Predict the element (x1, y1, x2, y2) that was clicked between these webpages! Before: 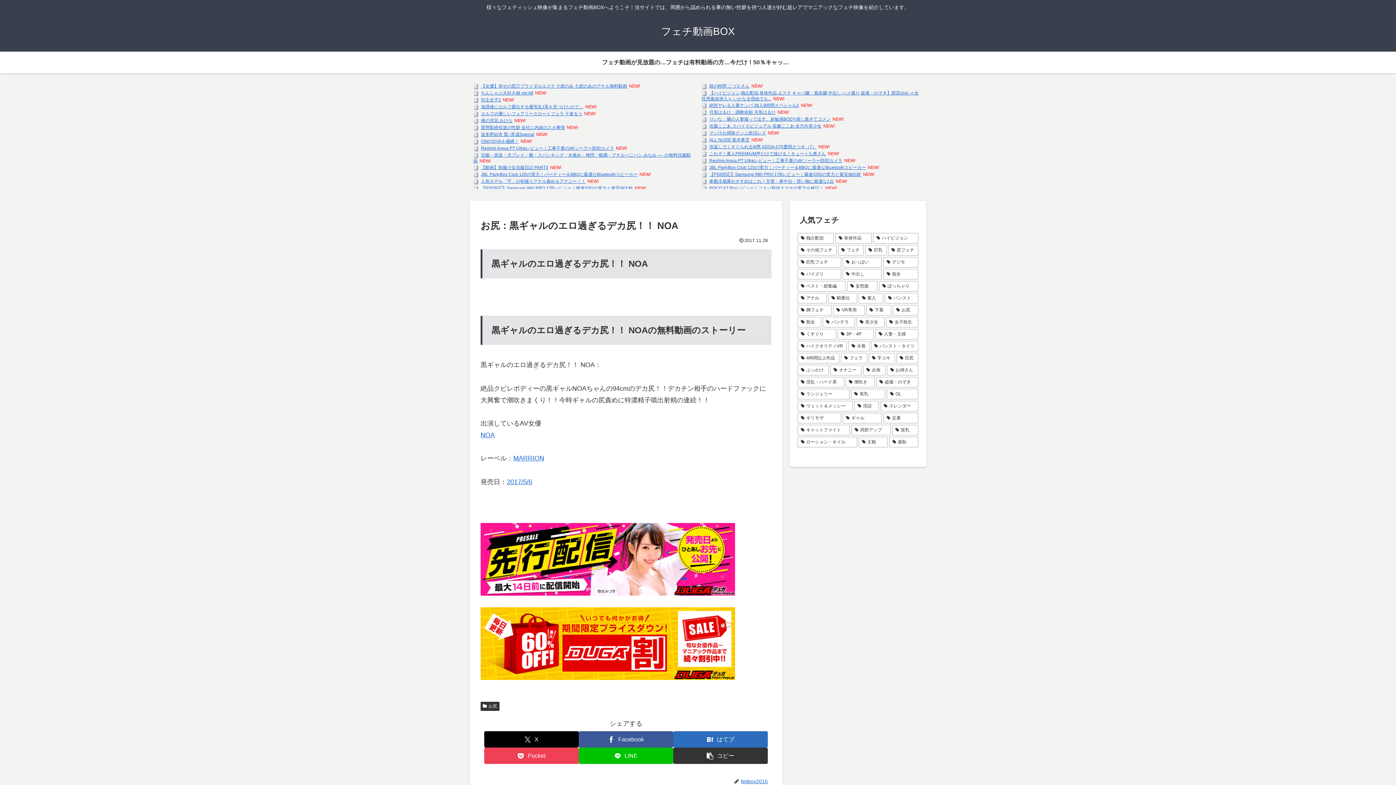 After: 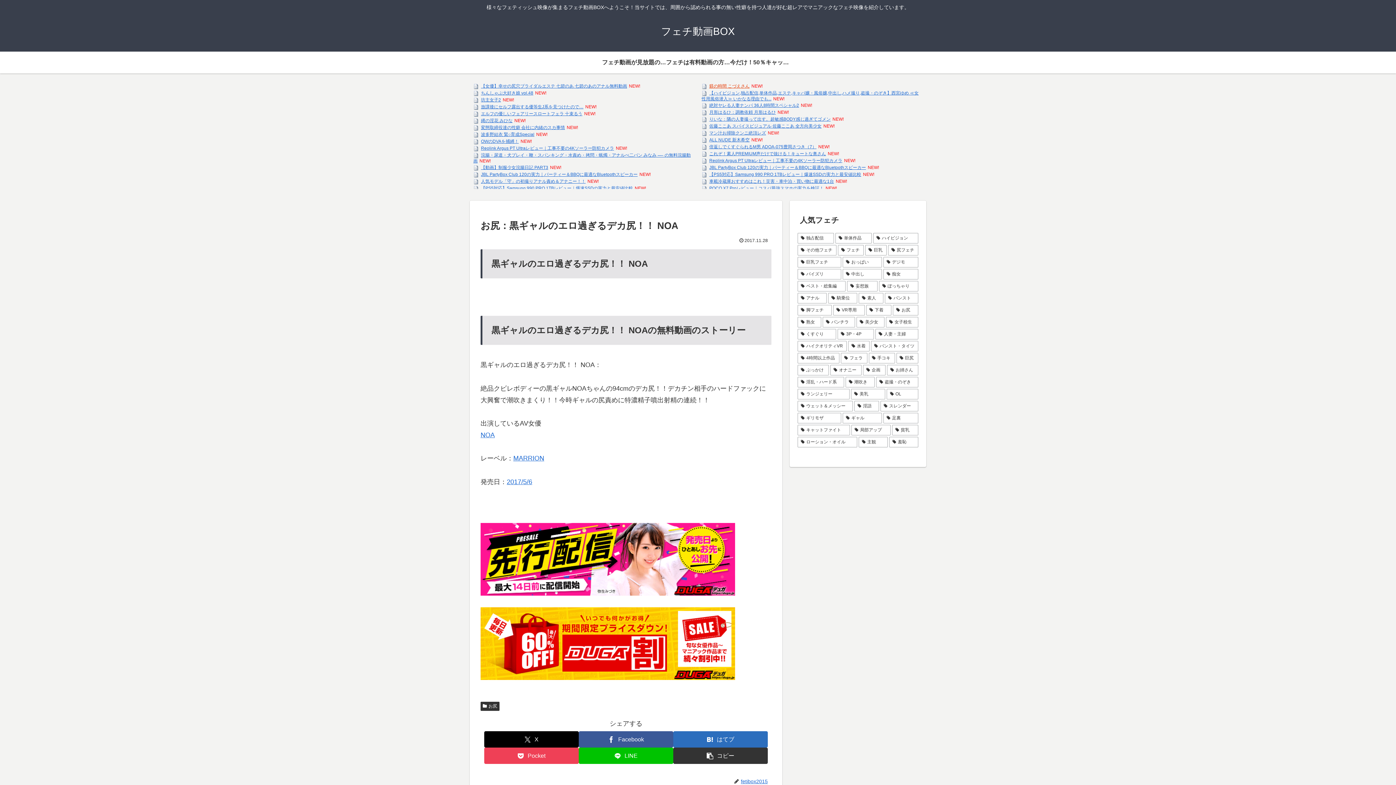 Action: label: 躾の時間 こづえさん bbox: (709, 83, 749, 88)